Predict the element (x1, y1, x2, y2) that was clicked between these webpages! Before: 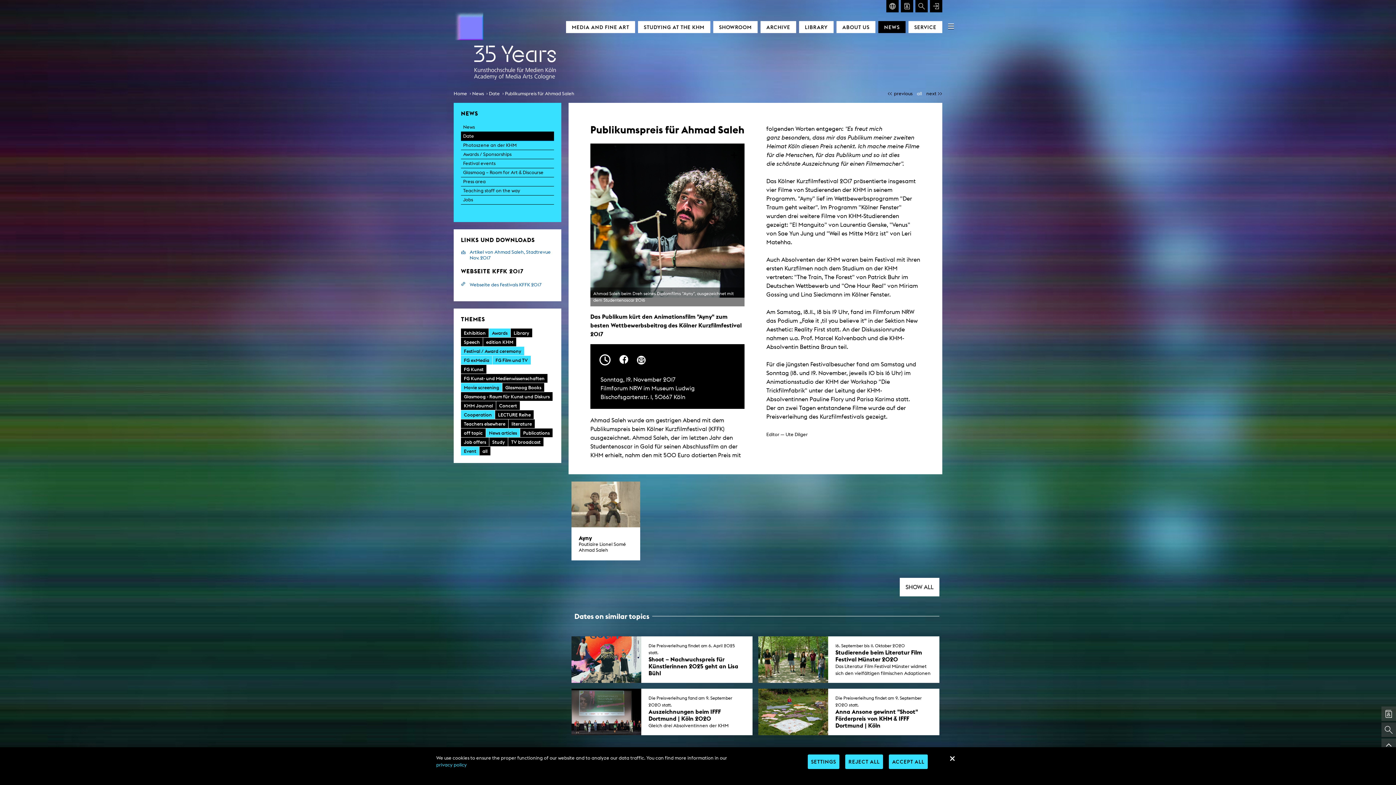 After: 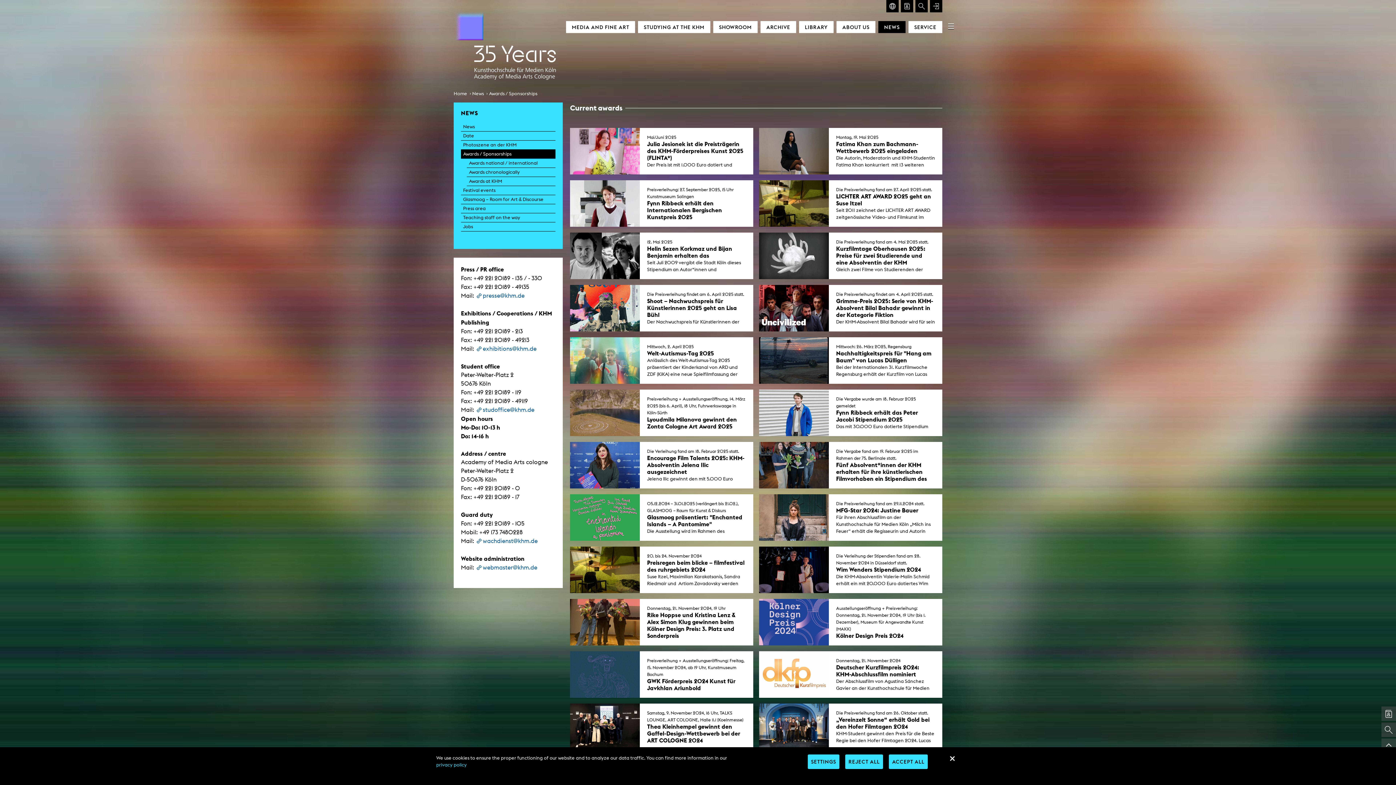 Action: bbox: (461, 150, 554, 159) label: Awards / Sponsorships